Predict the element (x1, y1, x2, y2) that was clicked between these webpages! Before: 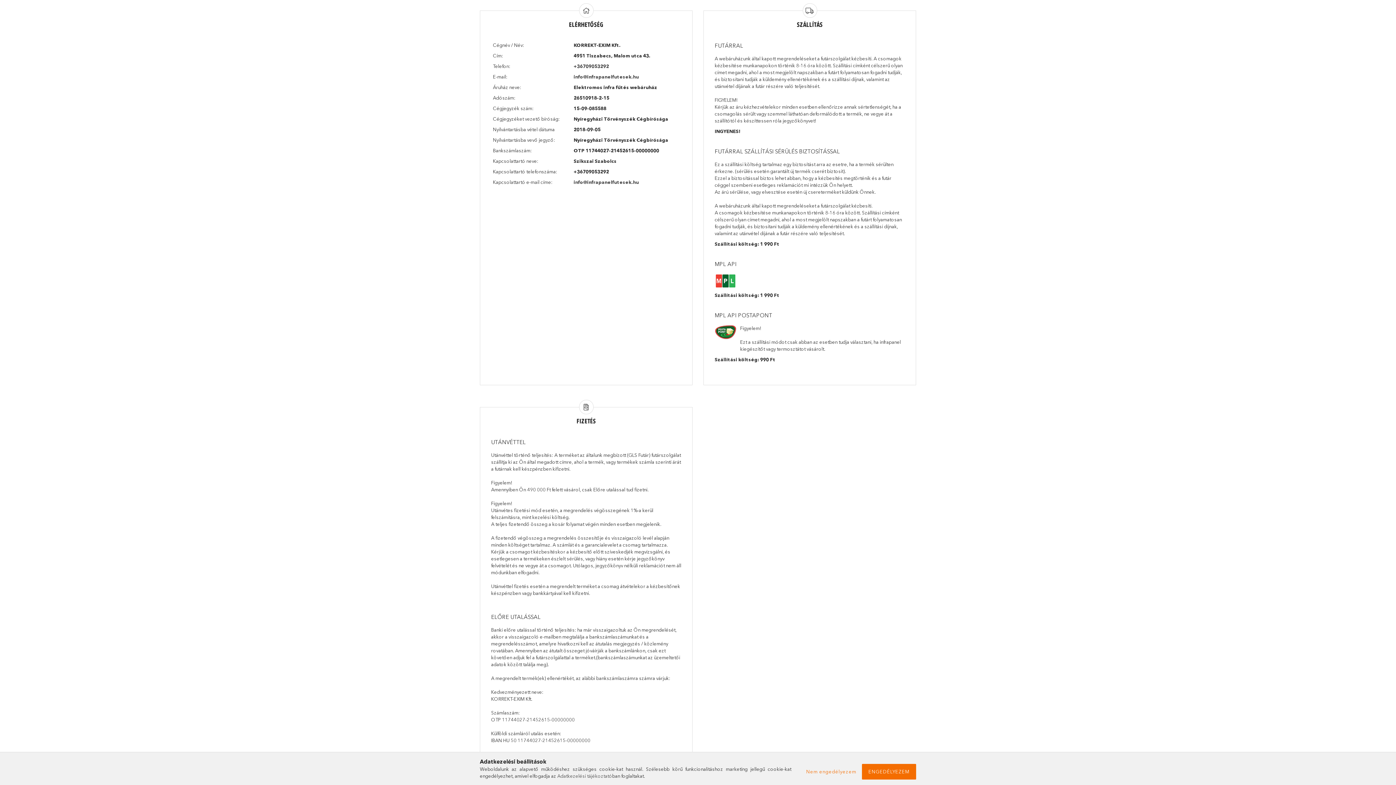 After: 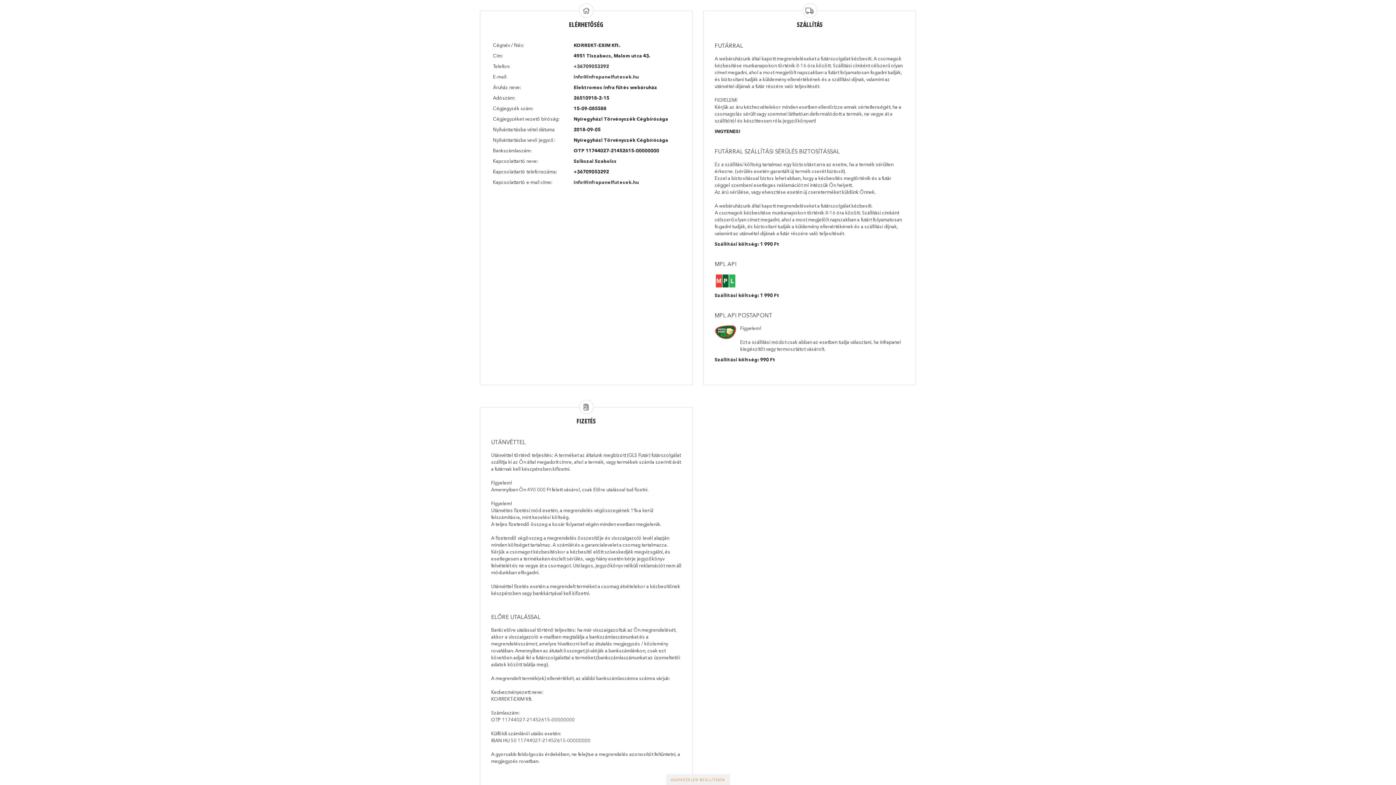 Action: label: ENGEDÉLYEZEM bbox: (862, 764, 916, 780)